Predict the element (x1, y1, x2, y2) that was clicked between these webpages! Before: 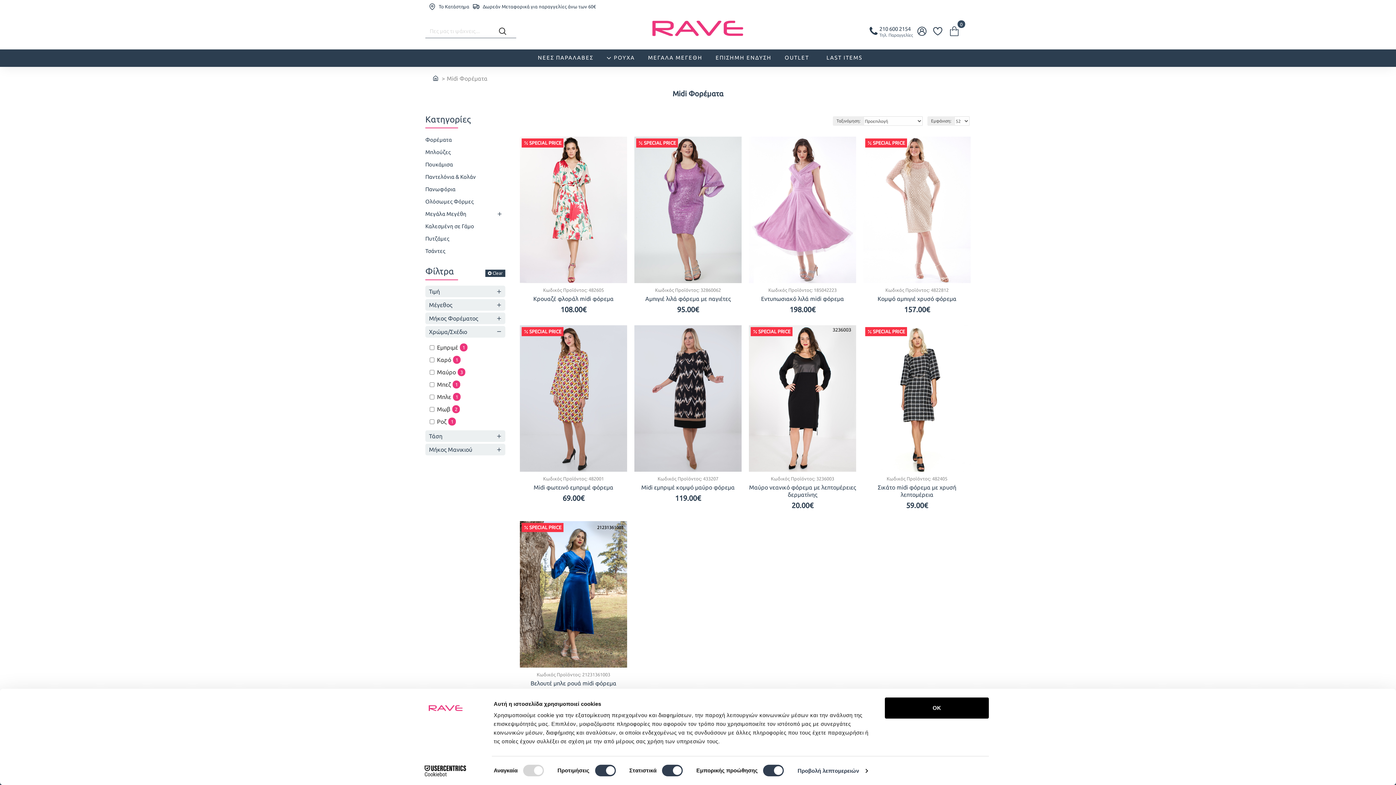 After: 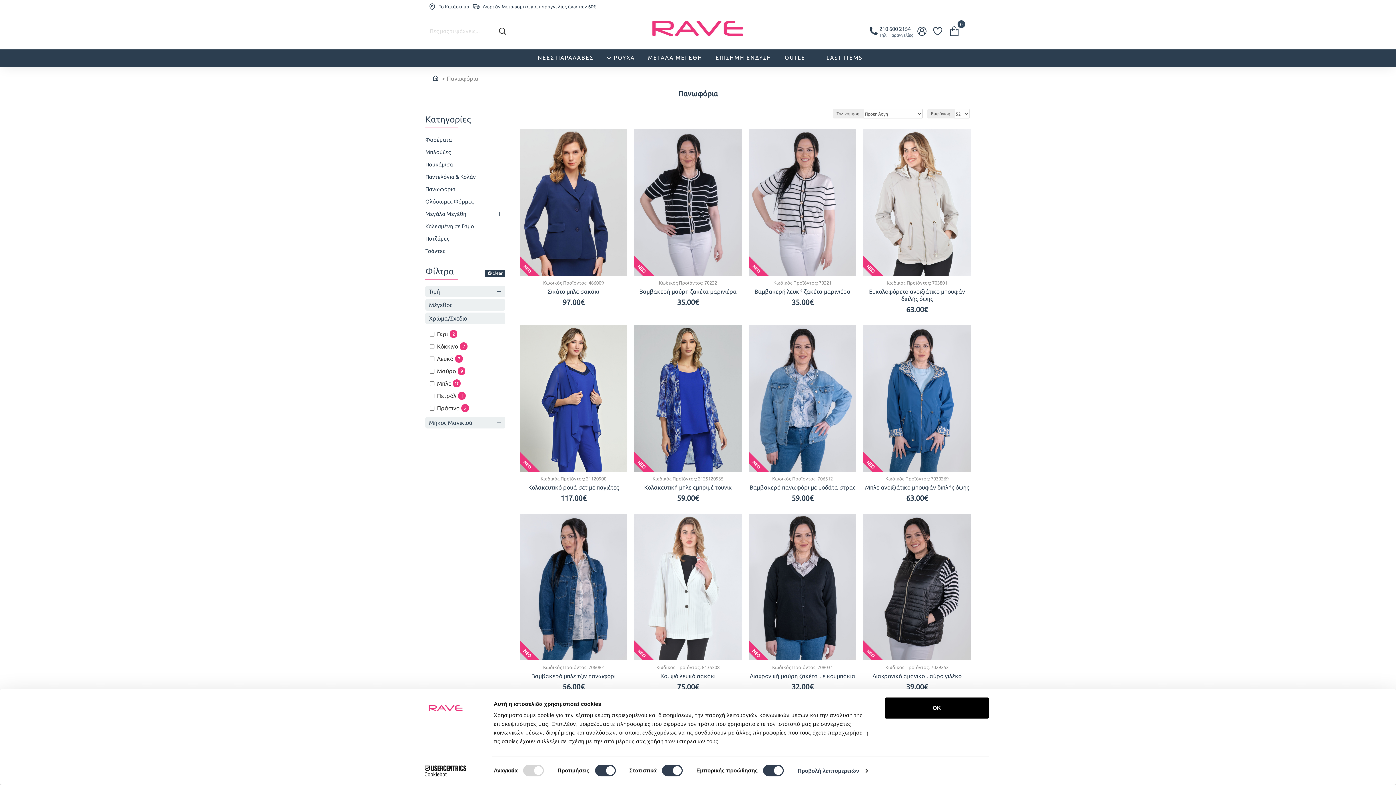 Action: label: Πανωφόρια bbox: (425, 183, 505, 195)